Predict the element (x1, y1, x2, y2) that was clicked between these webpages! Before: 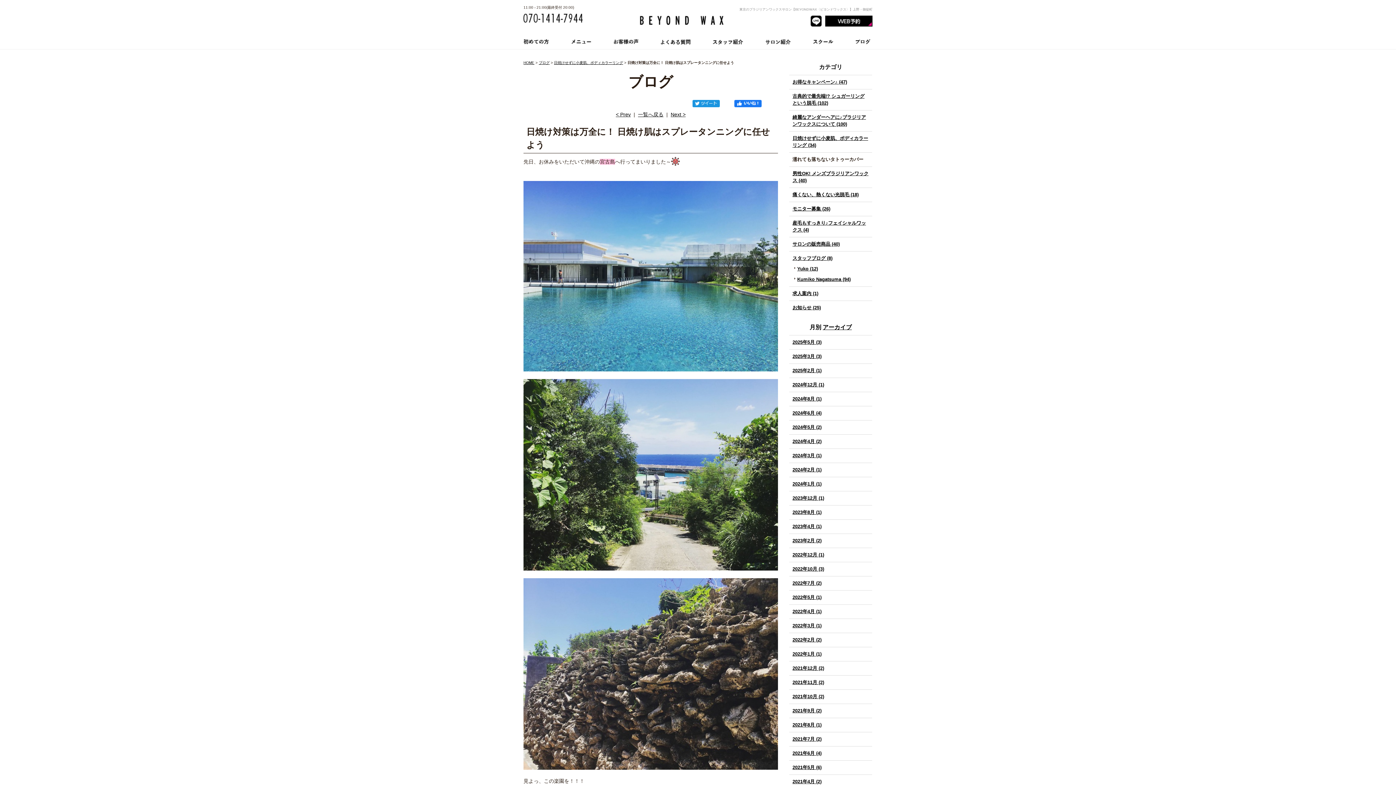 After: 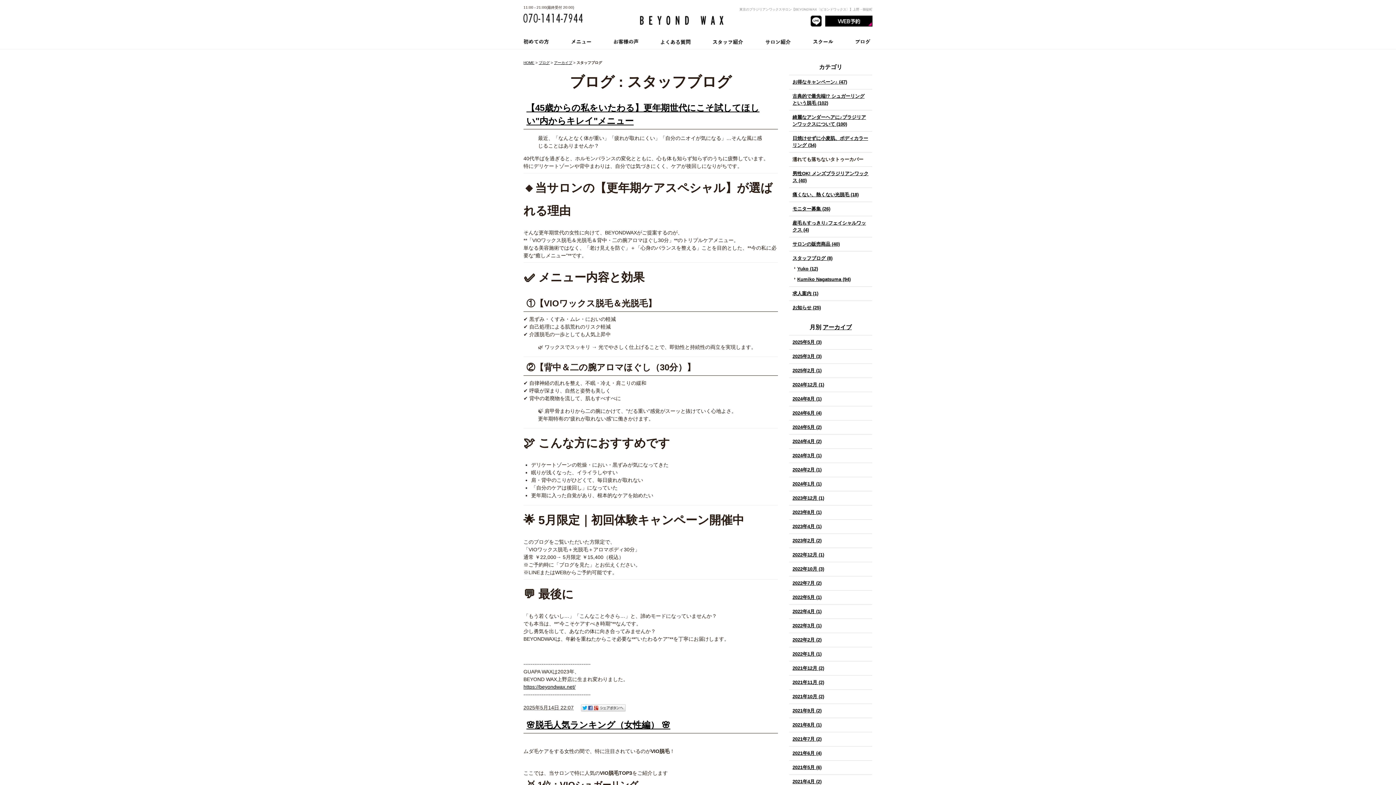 Action: bbox: (792, 255, 832, 261) label: スタッフブログ (8)